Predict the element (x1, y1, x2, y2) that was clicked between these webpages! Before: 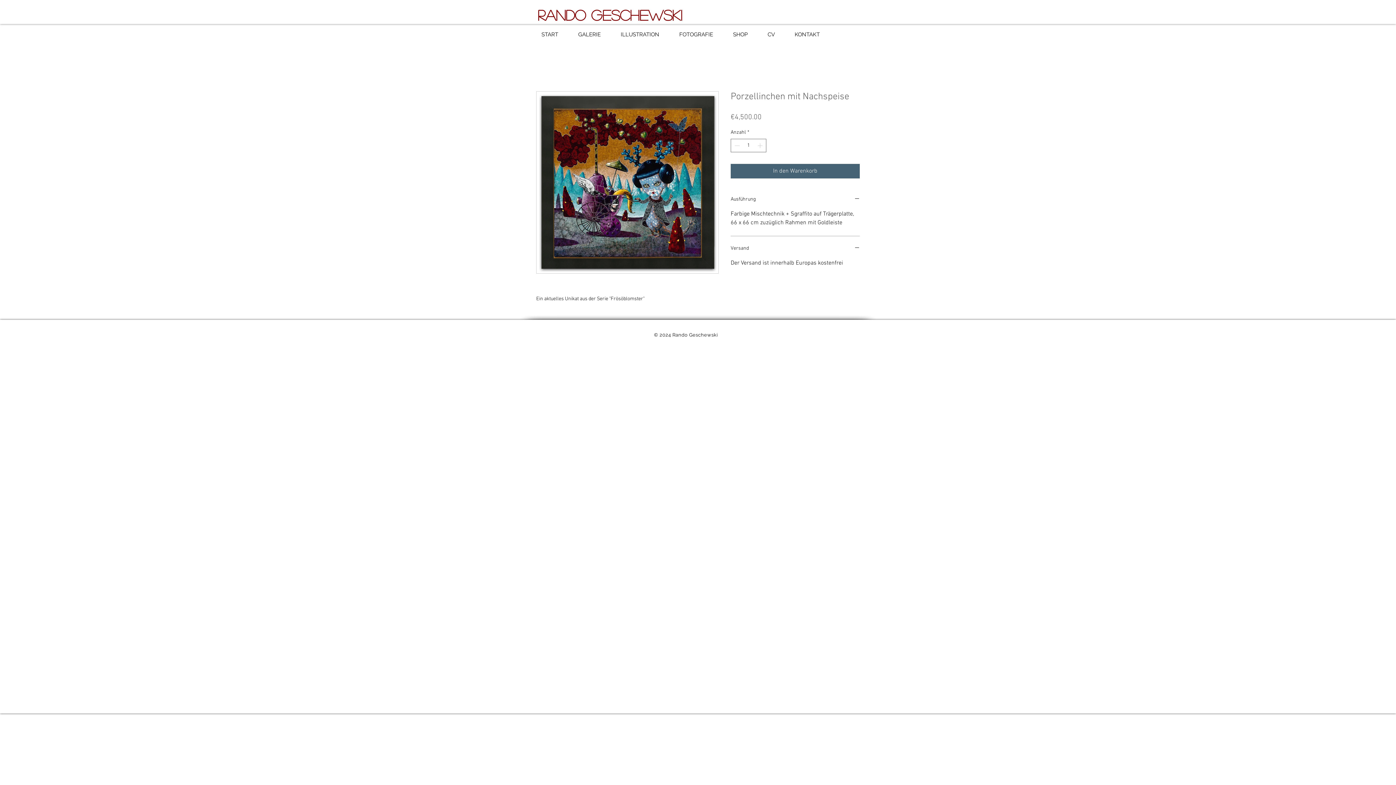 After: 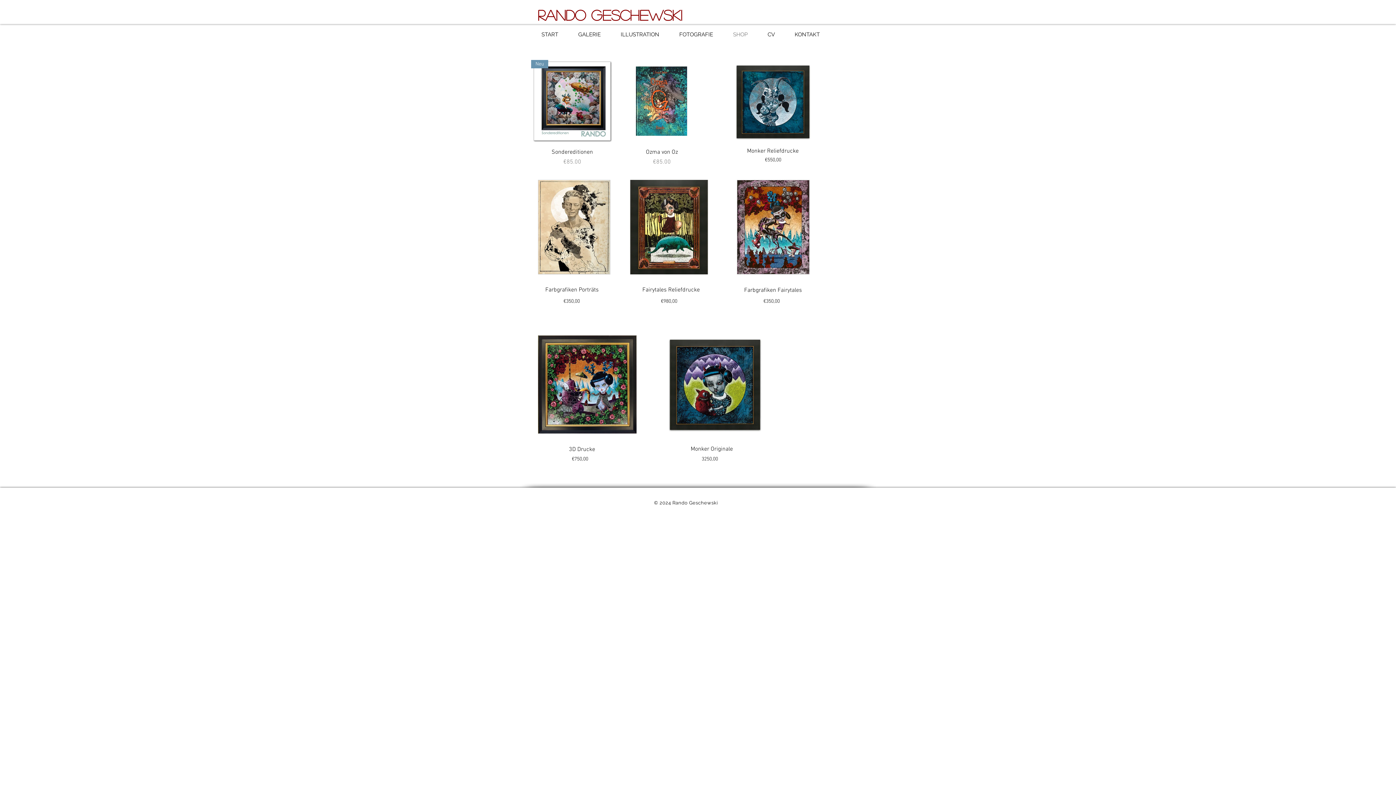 Action: label: SHOP bbox: (723, 30, 757, 38)